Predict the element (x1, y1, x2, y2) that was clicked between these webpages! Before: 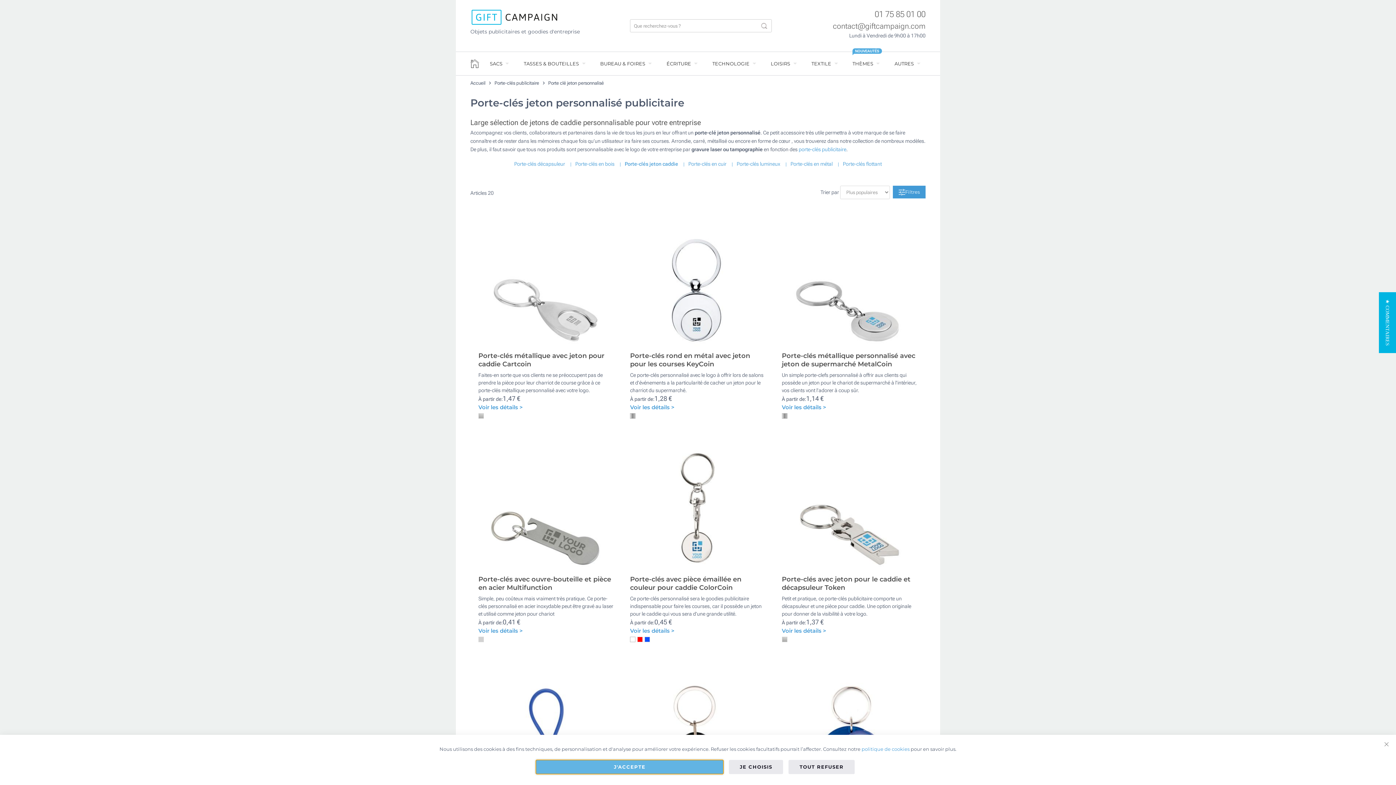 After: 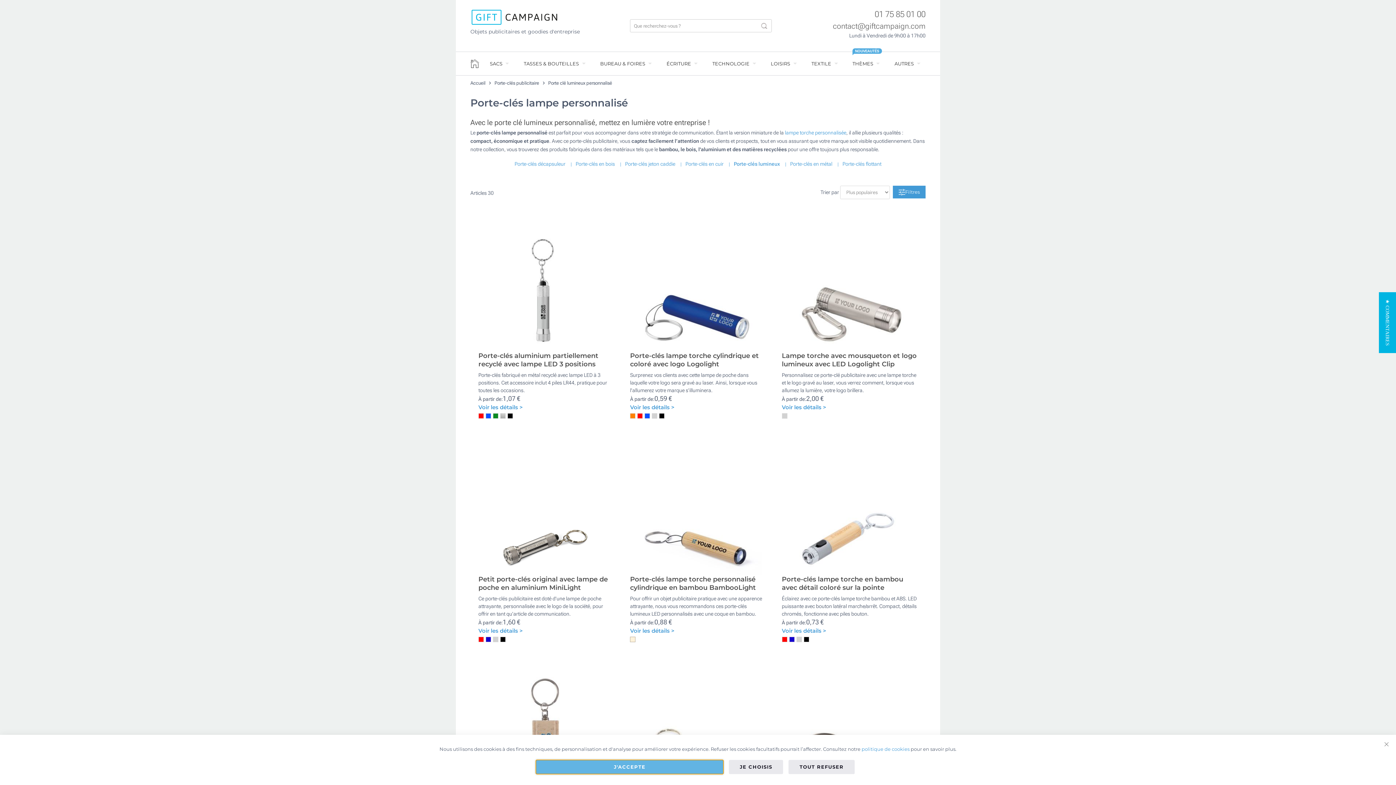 Action: label: Porte-clés lumineux bbox: (736, 161, 780, 167)